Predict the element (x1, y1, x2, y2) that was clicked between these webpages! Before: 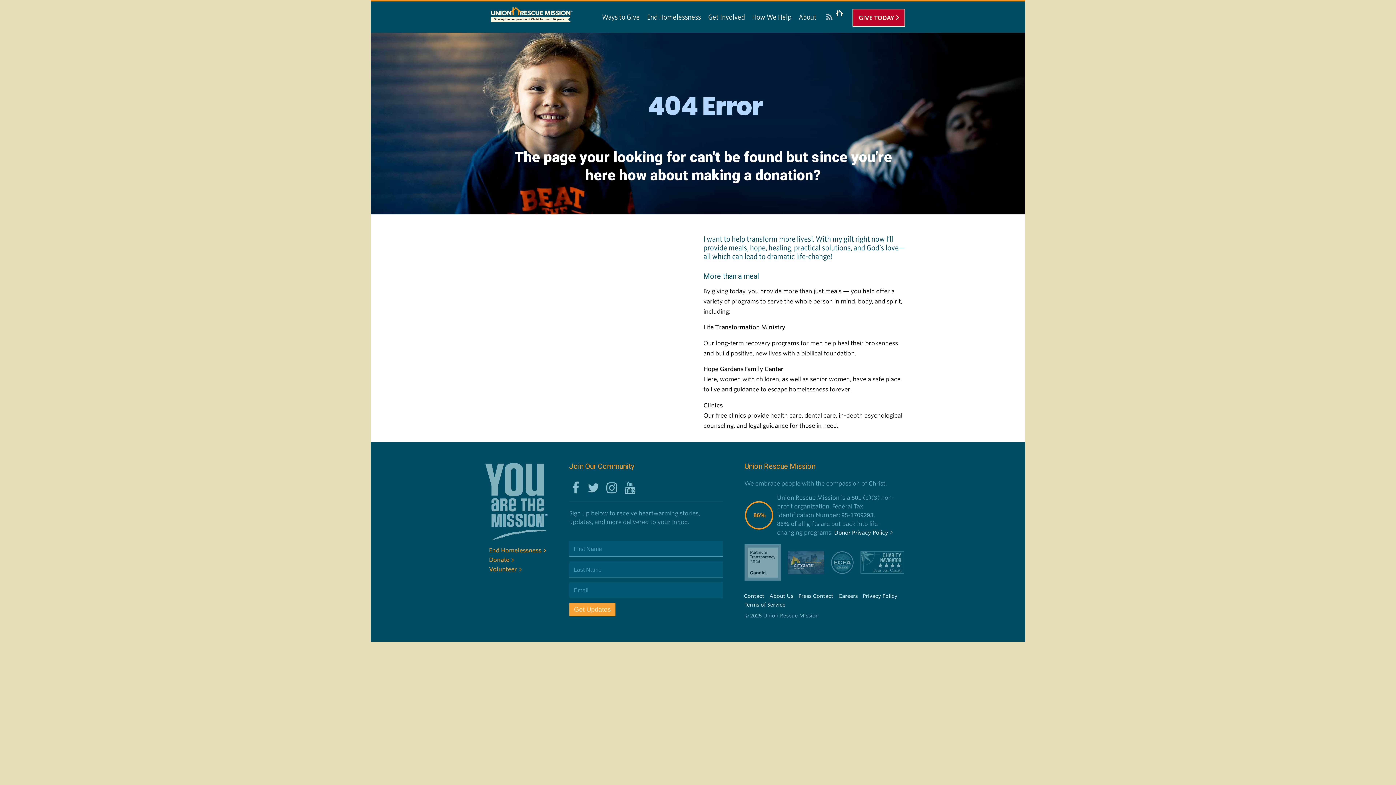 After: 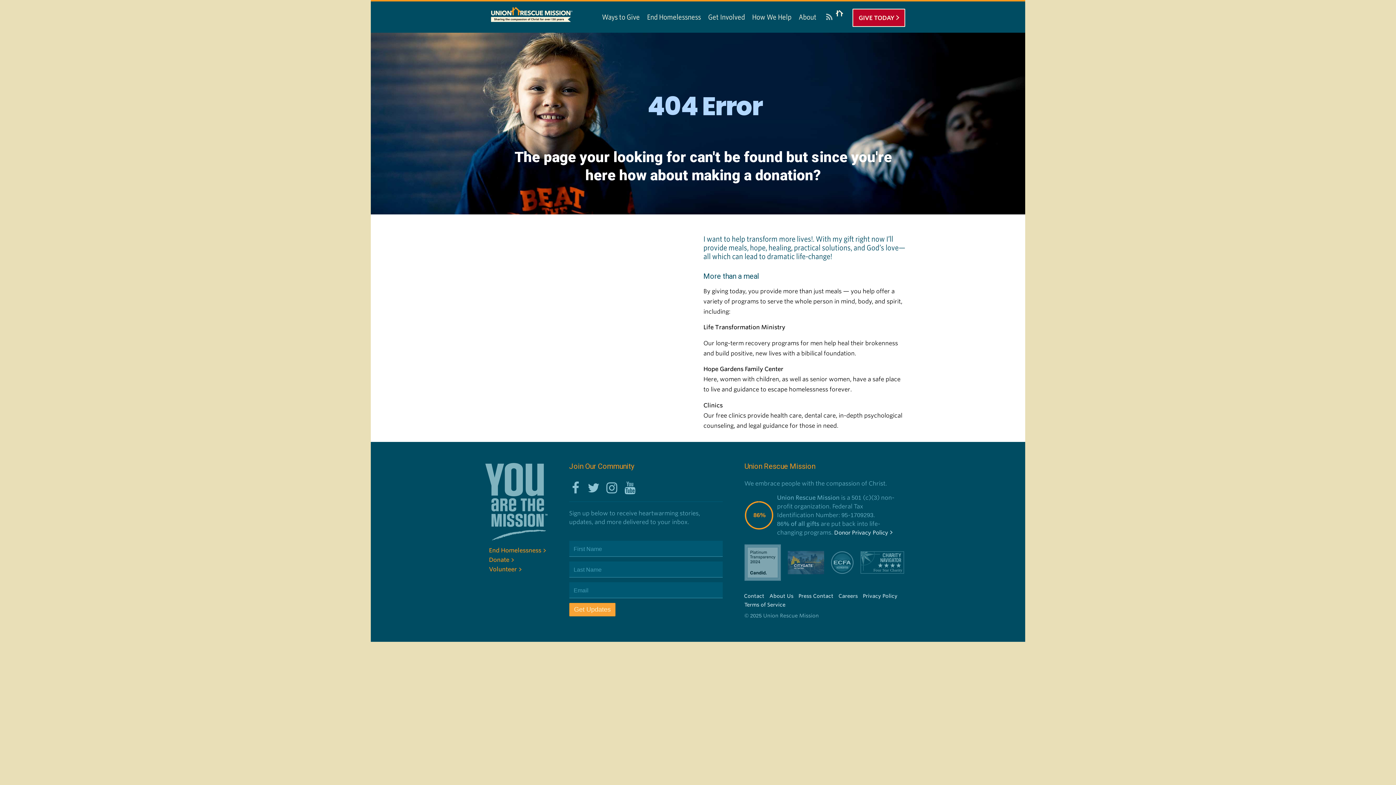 Action: bbox: (860, 551, 904, 574)